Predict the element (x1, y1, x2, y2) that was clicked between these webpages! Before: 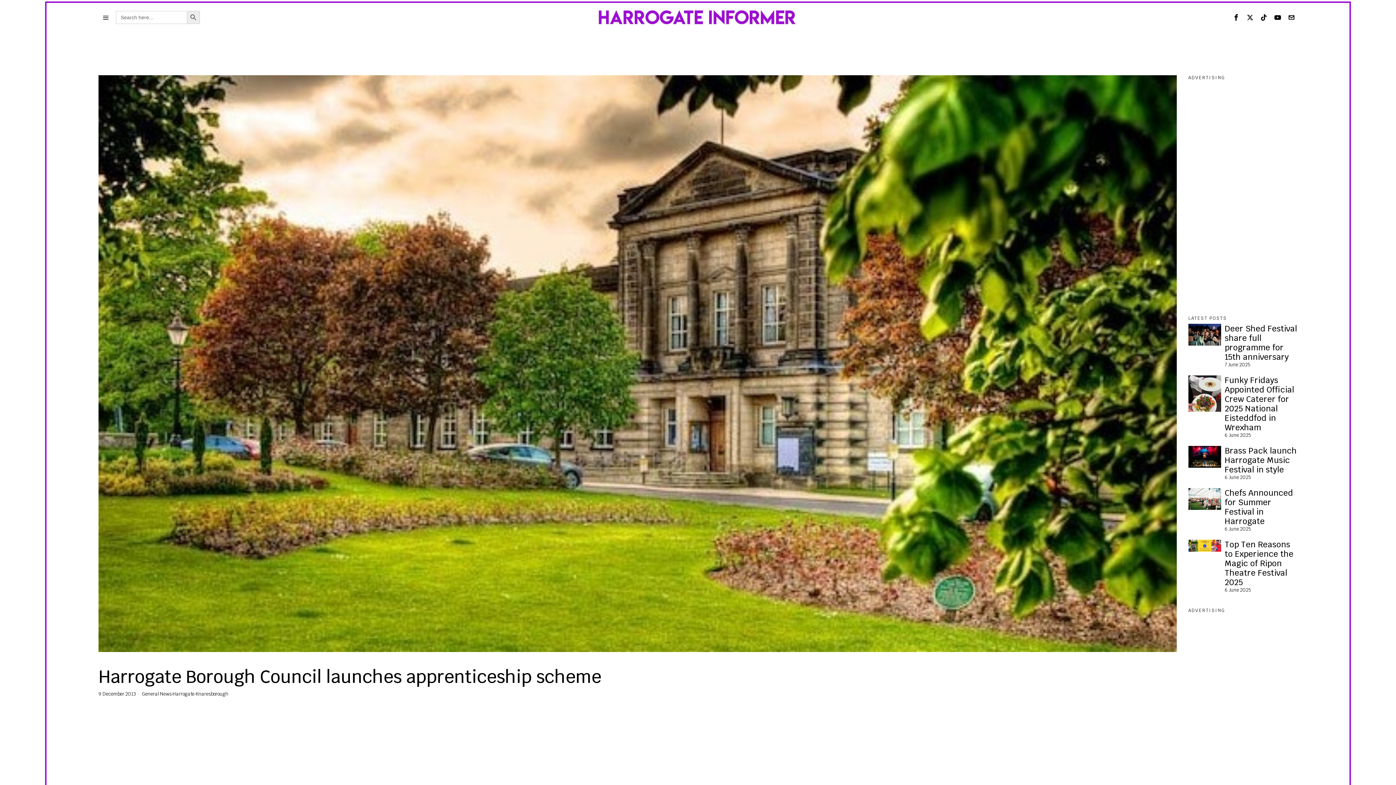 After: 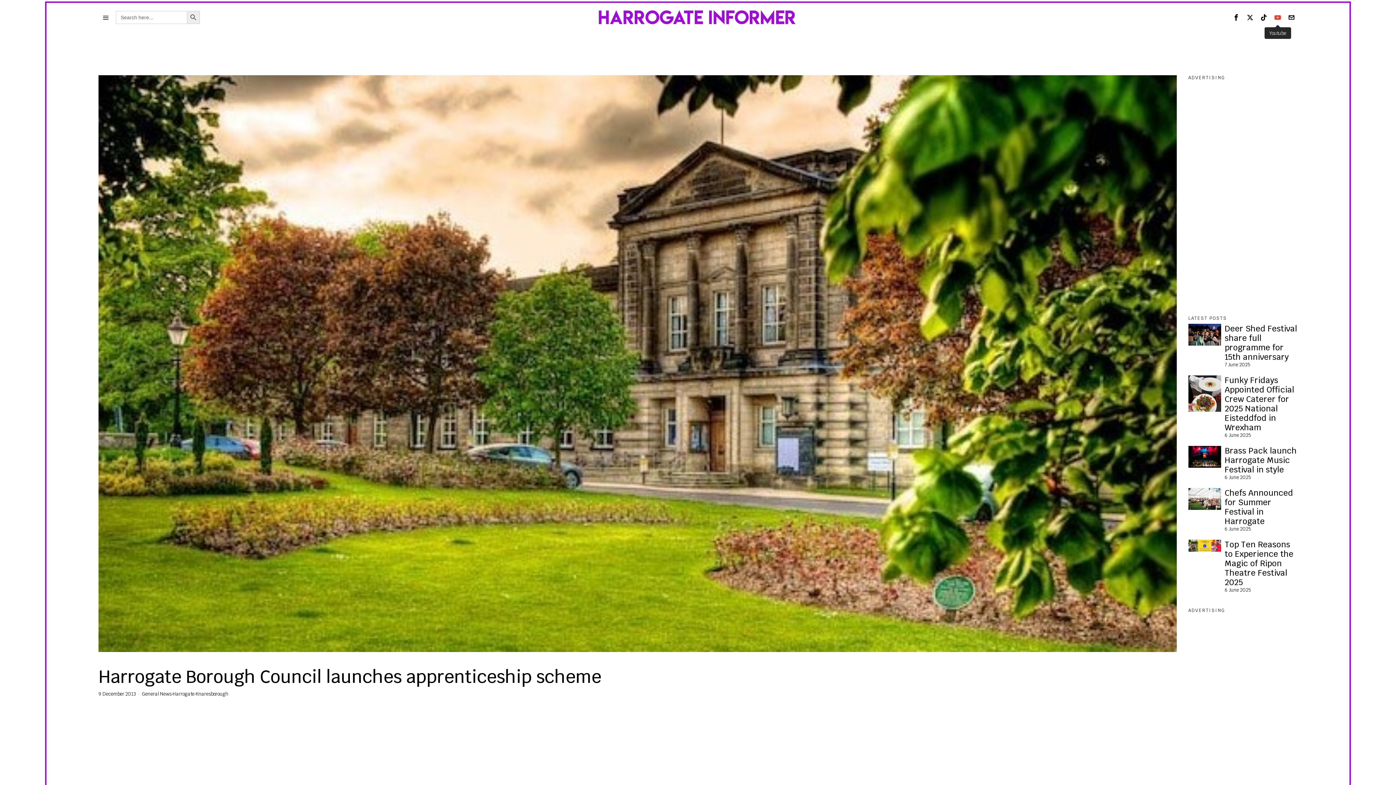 Action: bbox: (1272, 11, 1283, 23) label: Youtube